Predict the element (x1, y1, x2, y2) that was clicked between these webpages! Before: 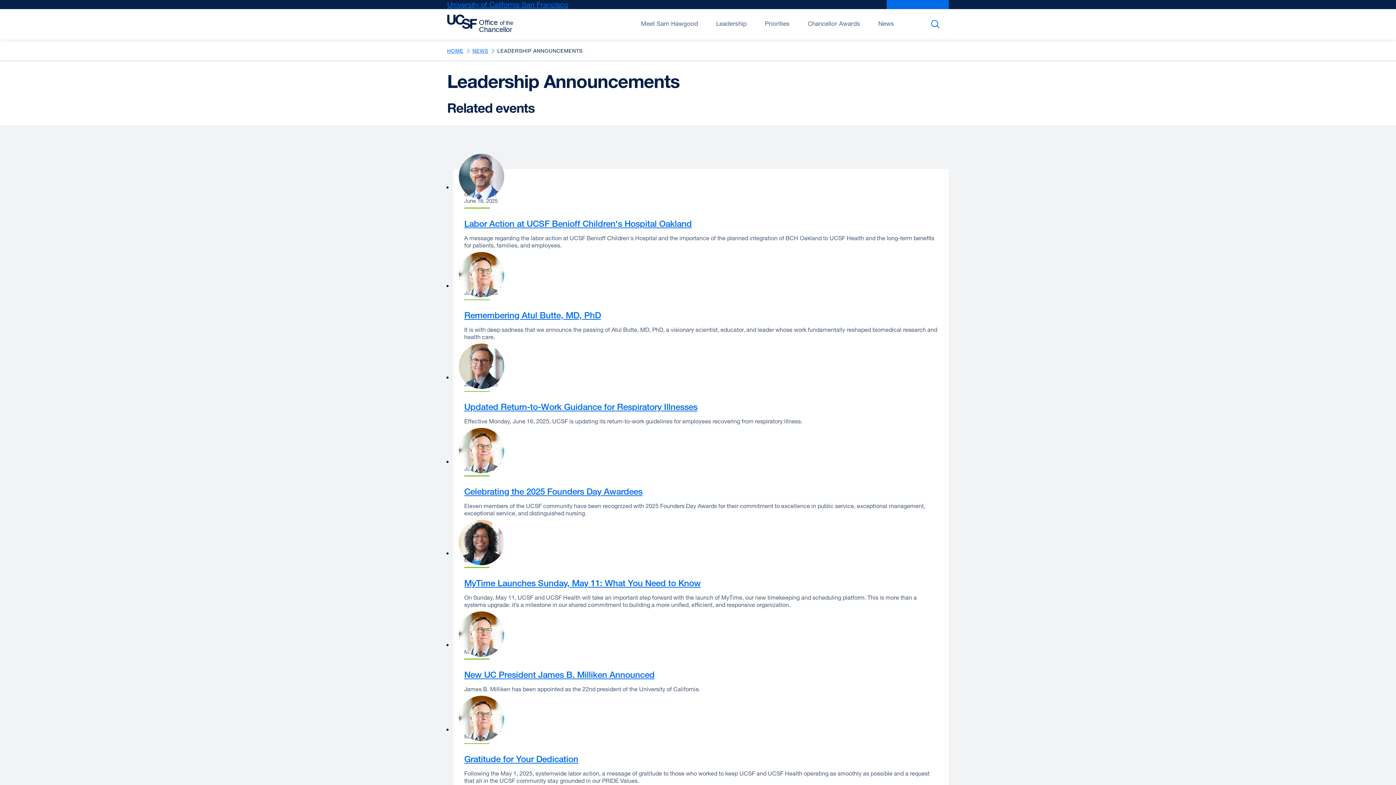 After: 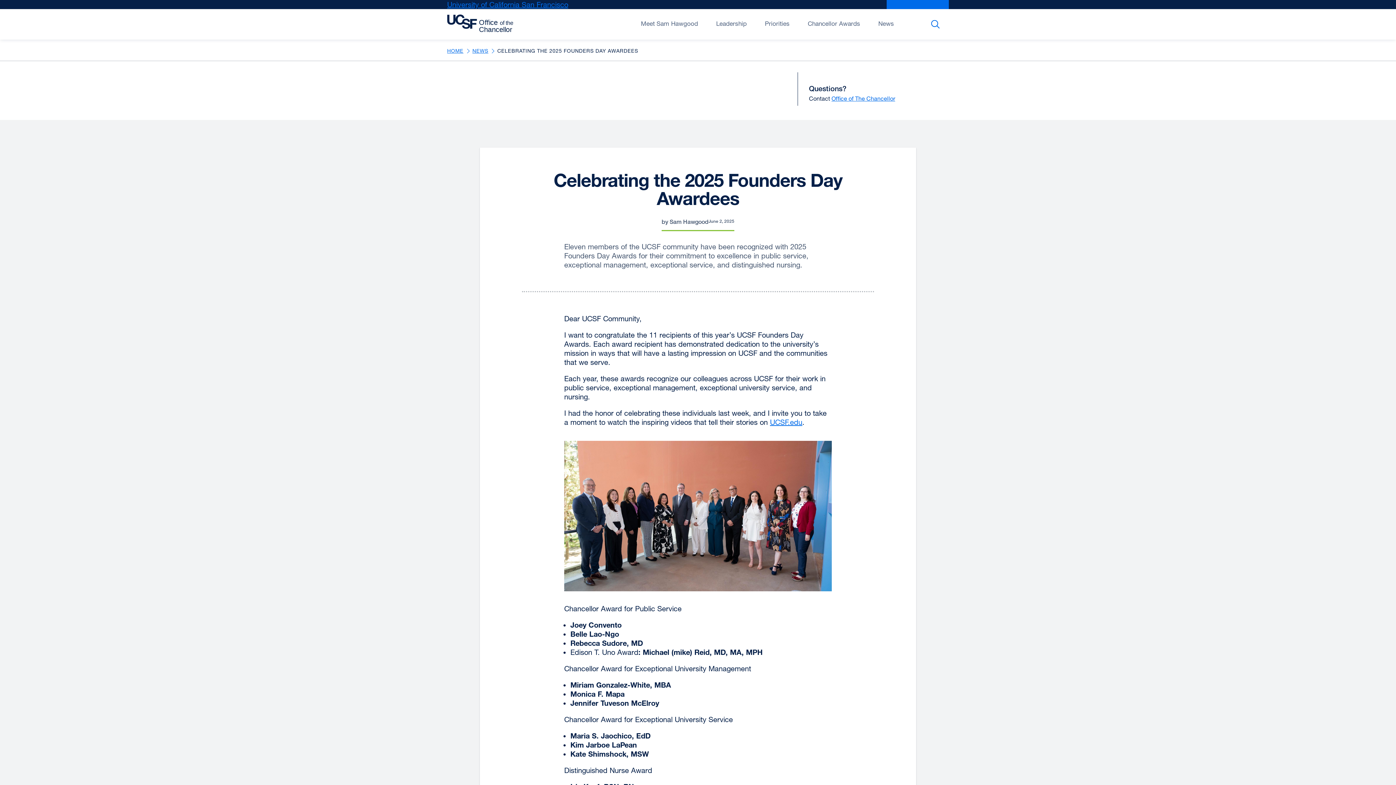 Action: bbox: (464, 486, 642, 496) label: Celebrating the 2025 Founders Day Awardees